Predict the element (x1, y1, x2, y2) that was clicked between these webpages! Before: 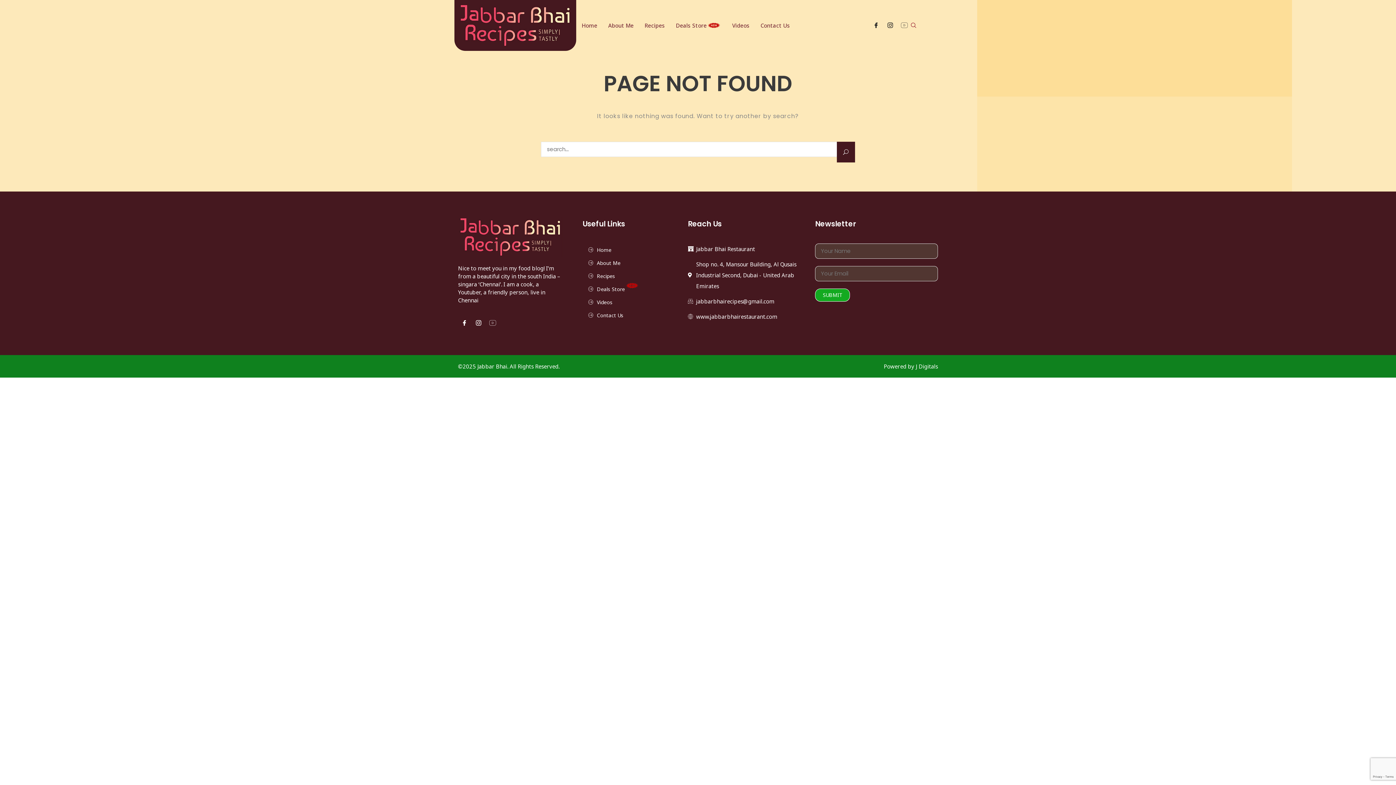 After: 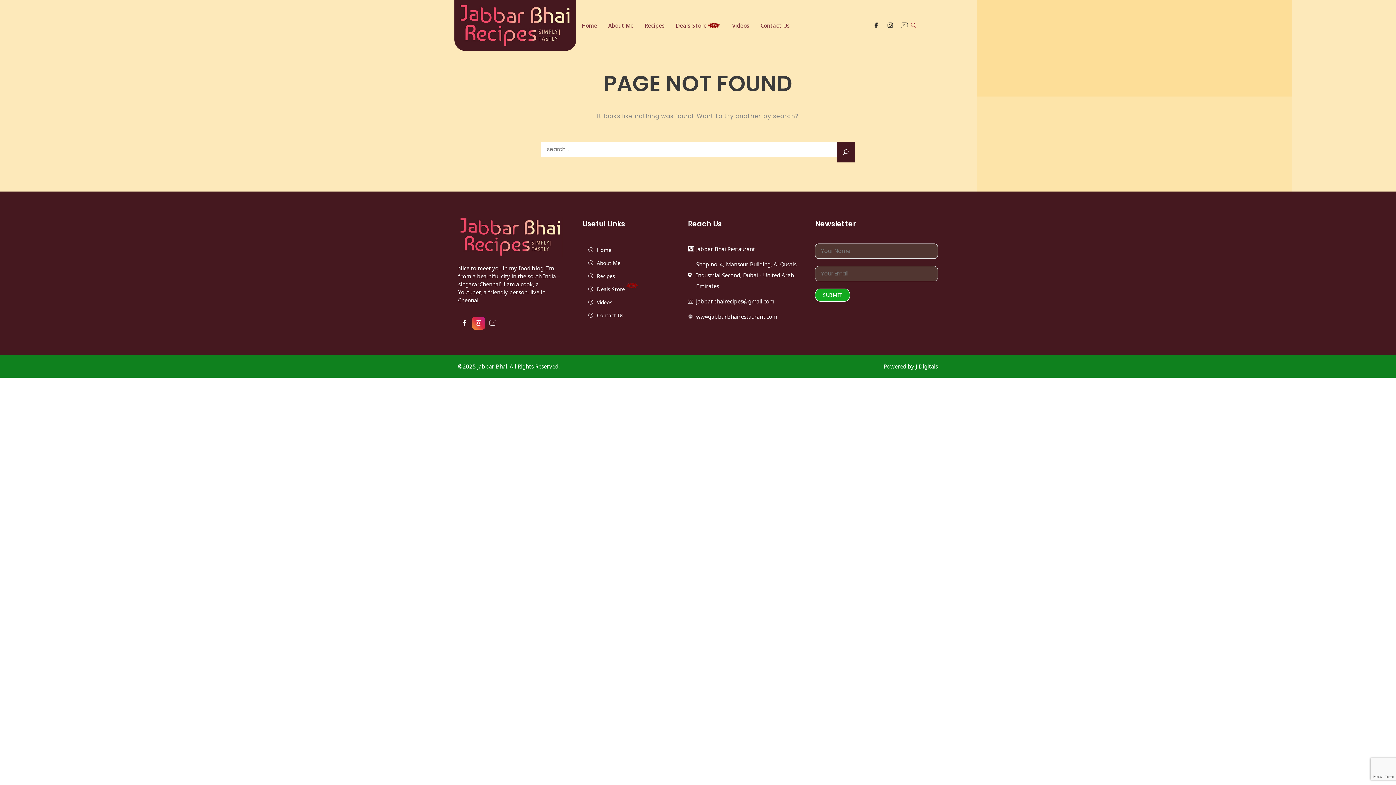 Action: label: Instgram bbox: (472, 316, 485, 329)